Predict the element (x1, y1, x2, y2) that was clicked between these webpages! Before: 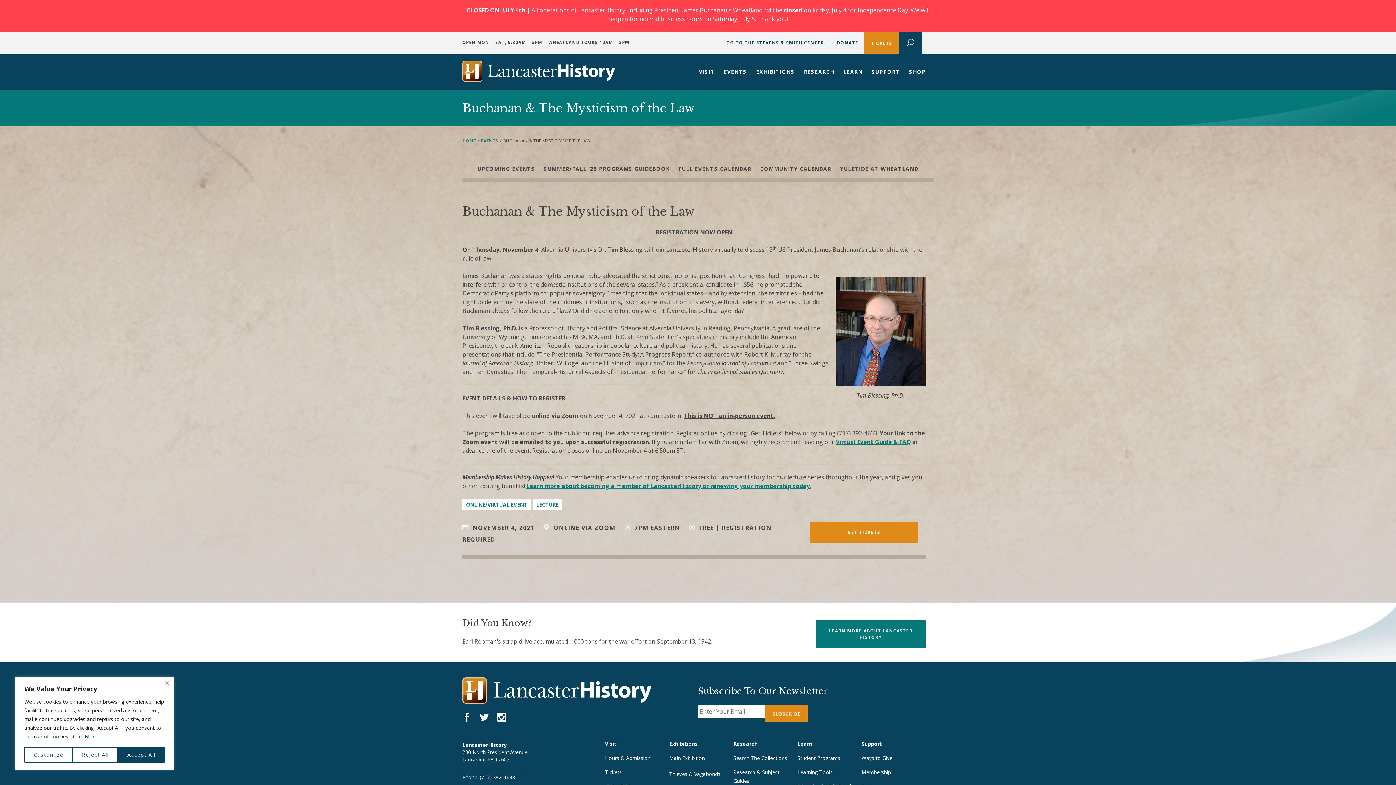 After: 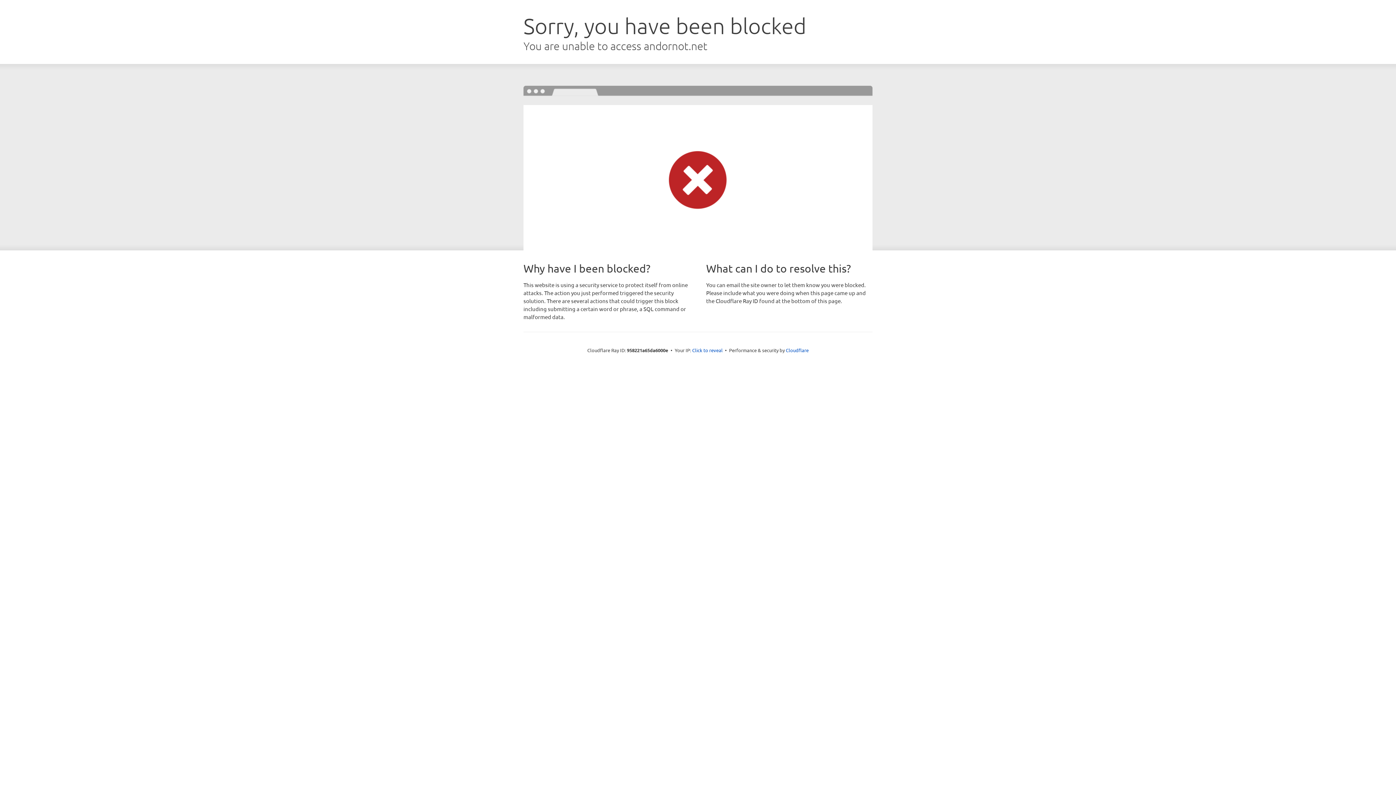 Action: label: Search The Collections bbox: (733, 754, 787, 761)